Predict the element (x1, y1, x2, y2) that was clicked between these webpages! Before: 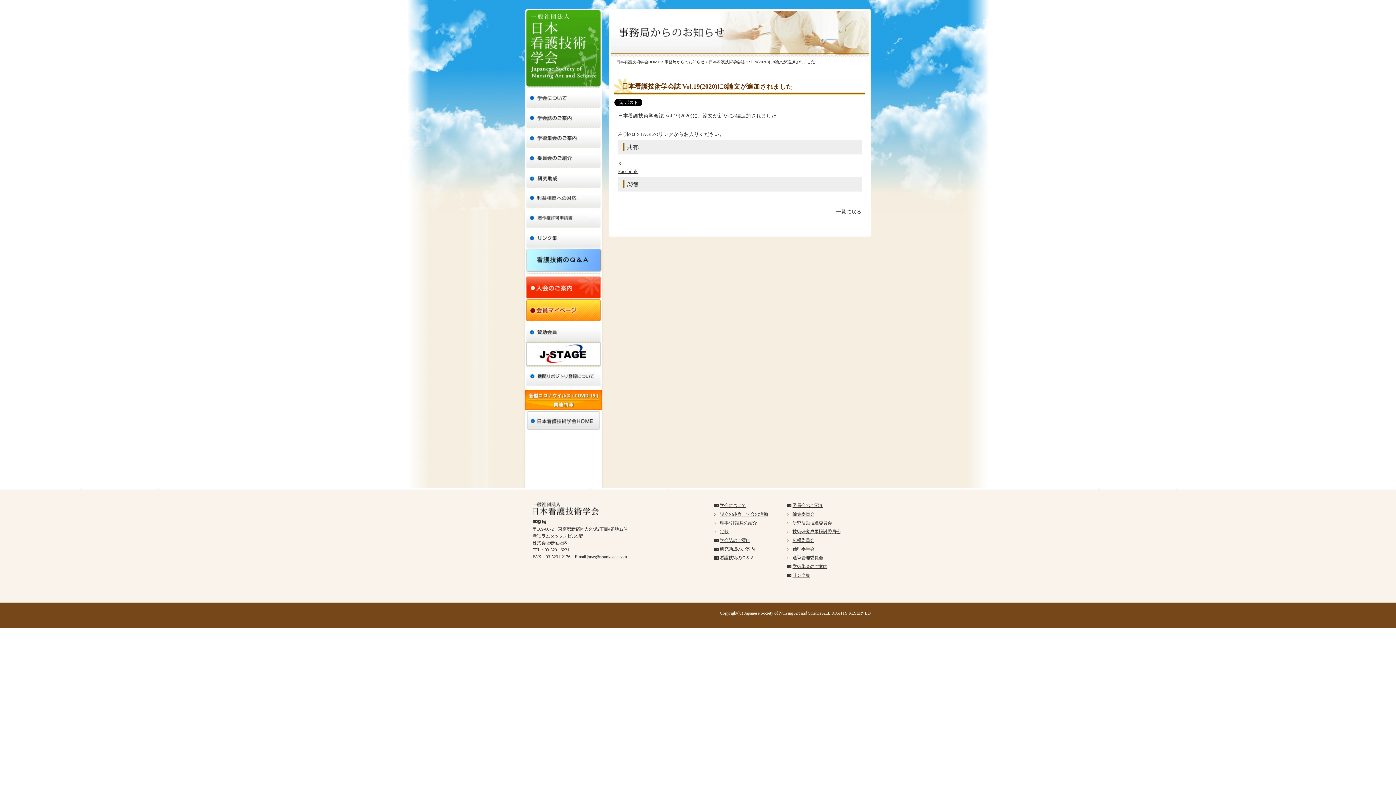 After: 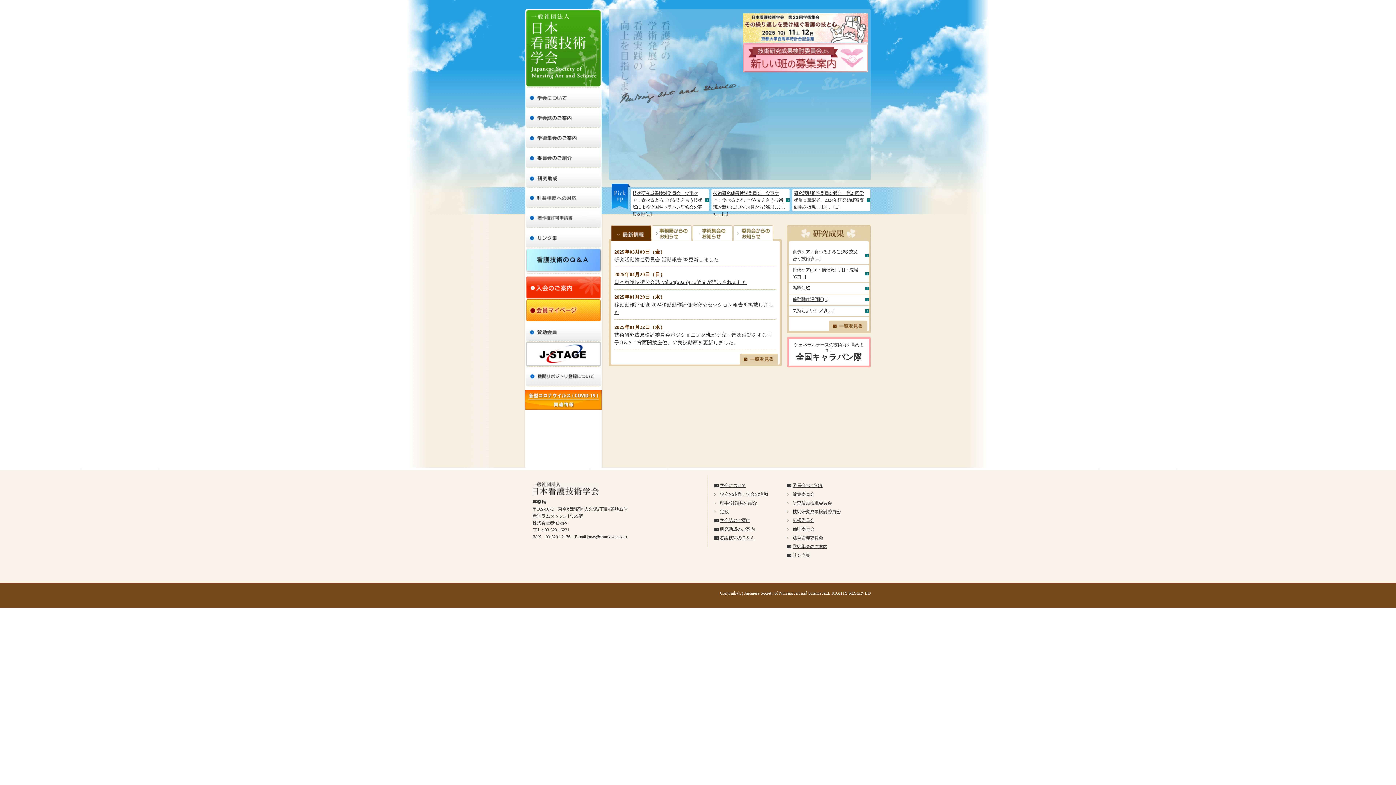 Action: bbox: (525, 81, 601, 86)